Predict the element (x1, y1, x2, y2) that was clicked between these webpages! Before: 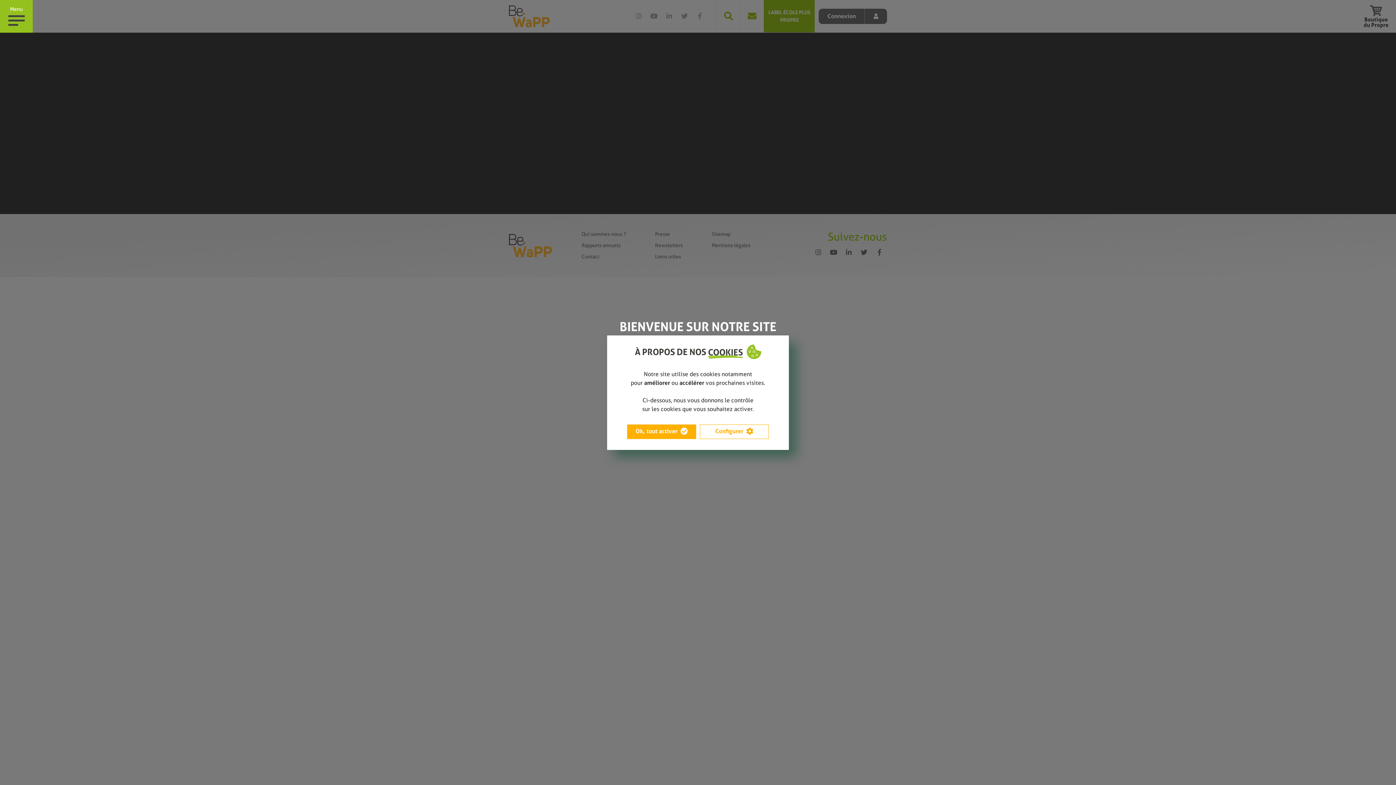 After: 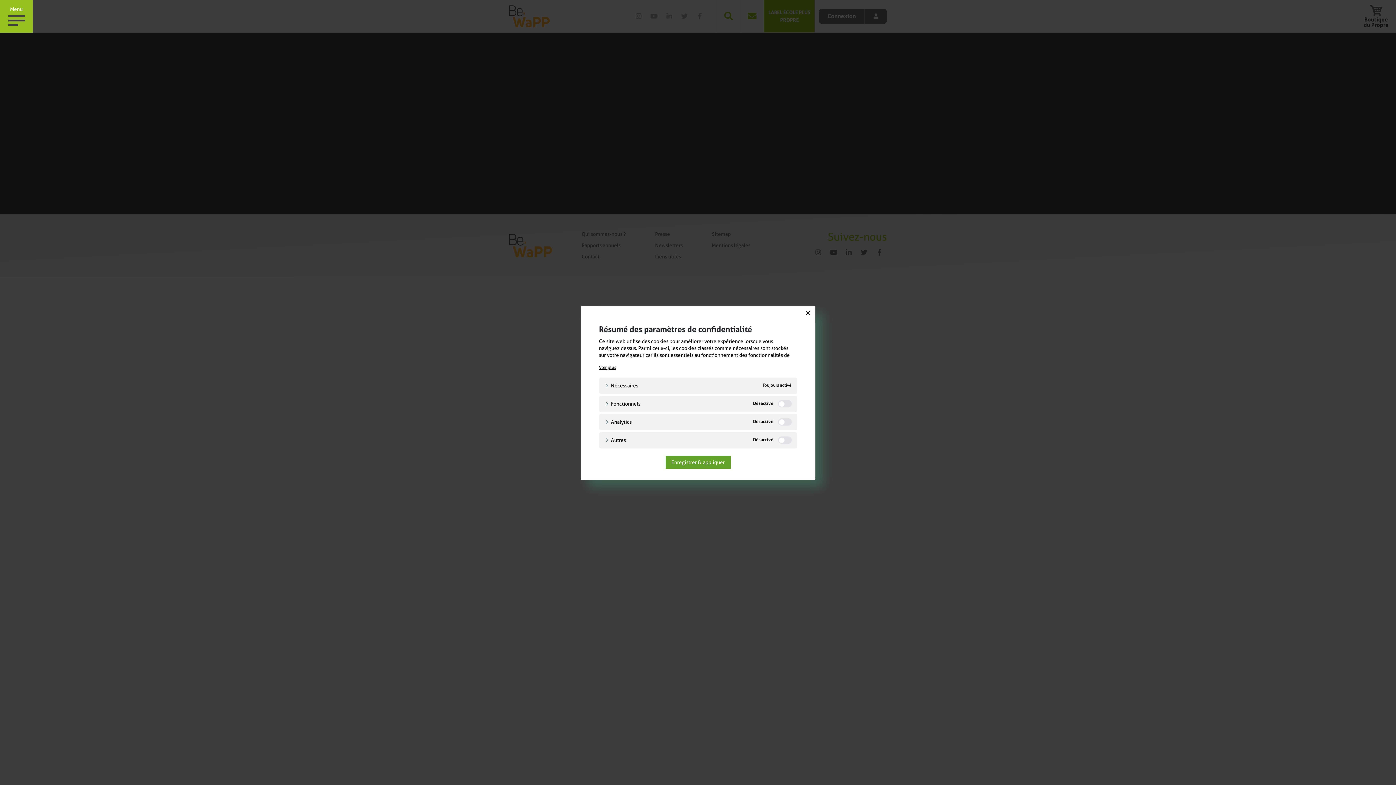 Action: label: Configurer bbox: (700, 424, 769, 439)